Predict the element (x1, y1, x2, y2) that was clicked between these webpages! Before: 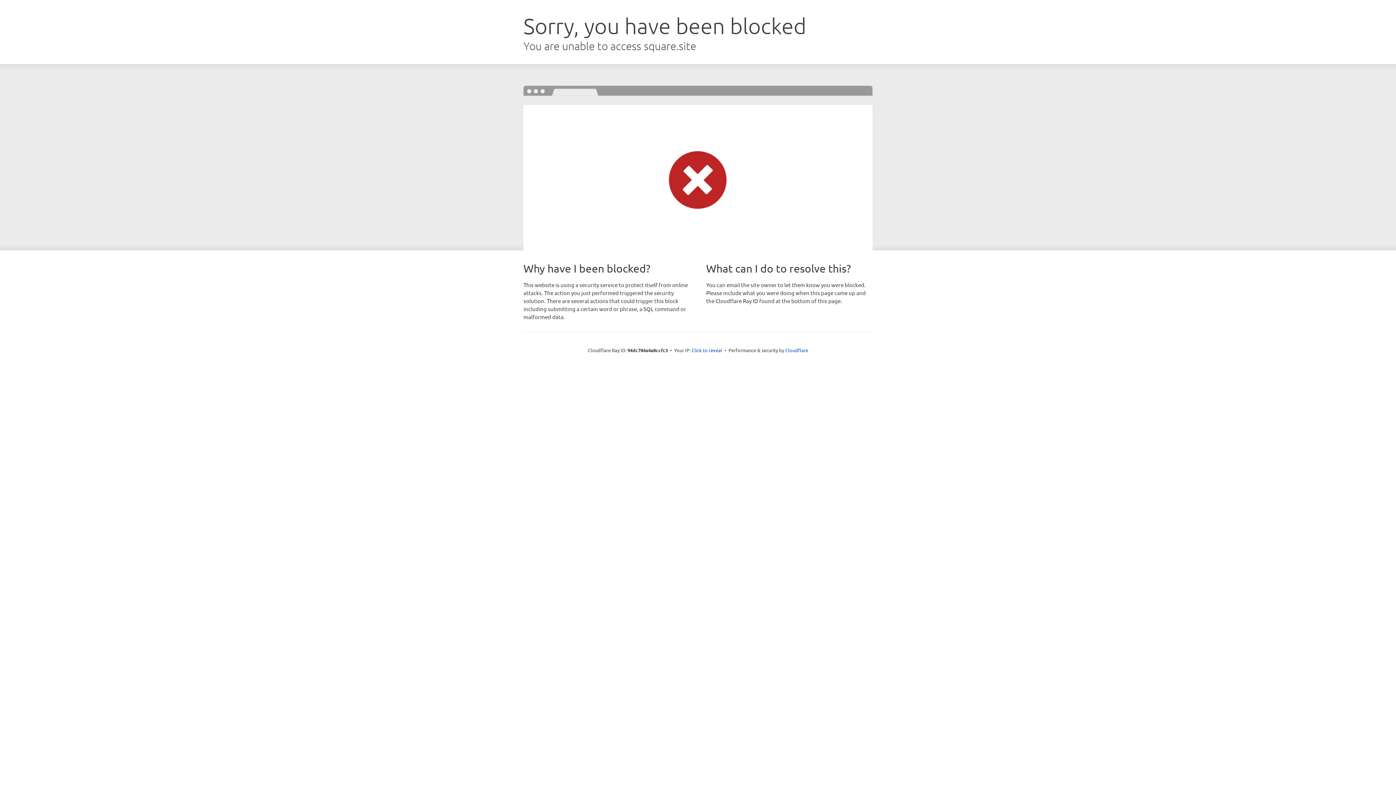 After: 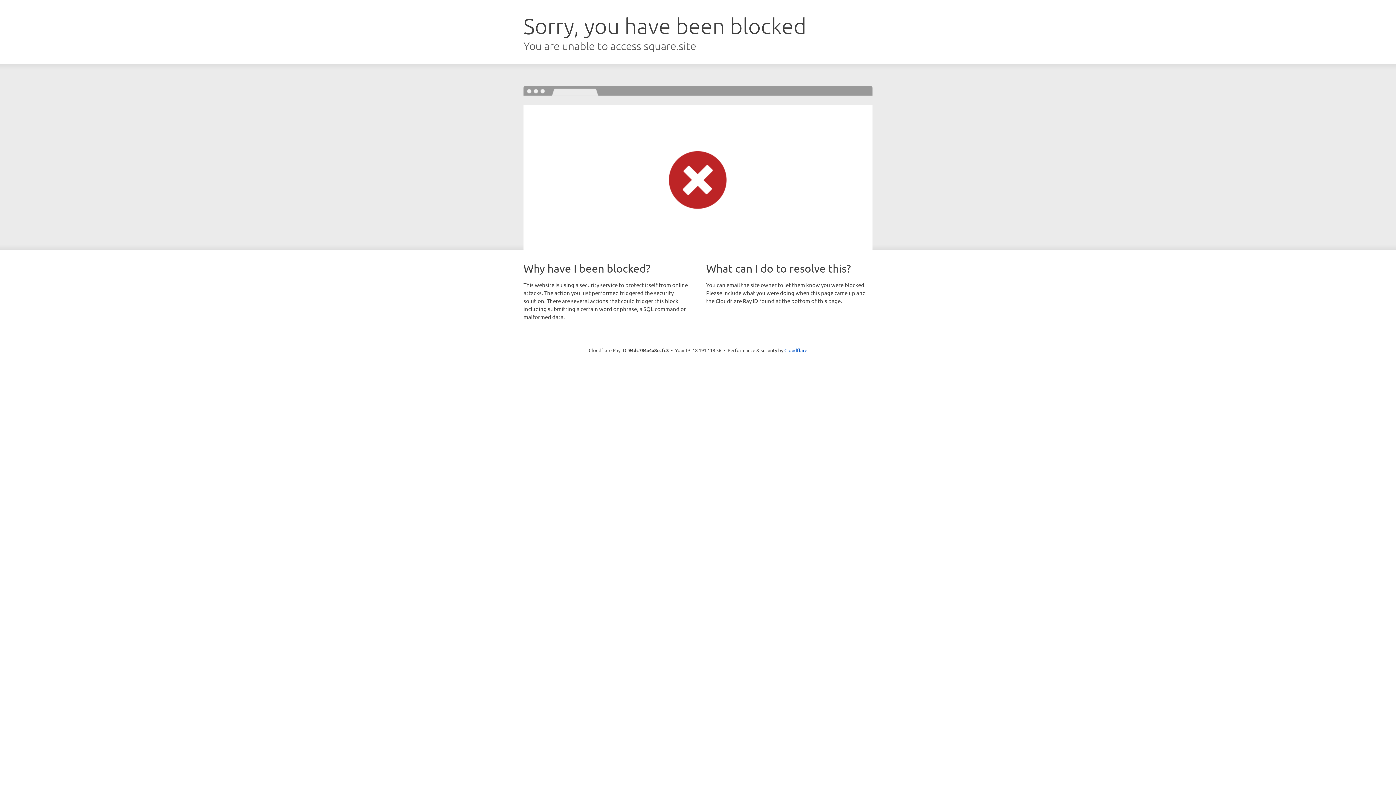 Action: label: Click to reveal bbox: (691, 346, 722, 353)